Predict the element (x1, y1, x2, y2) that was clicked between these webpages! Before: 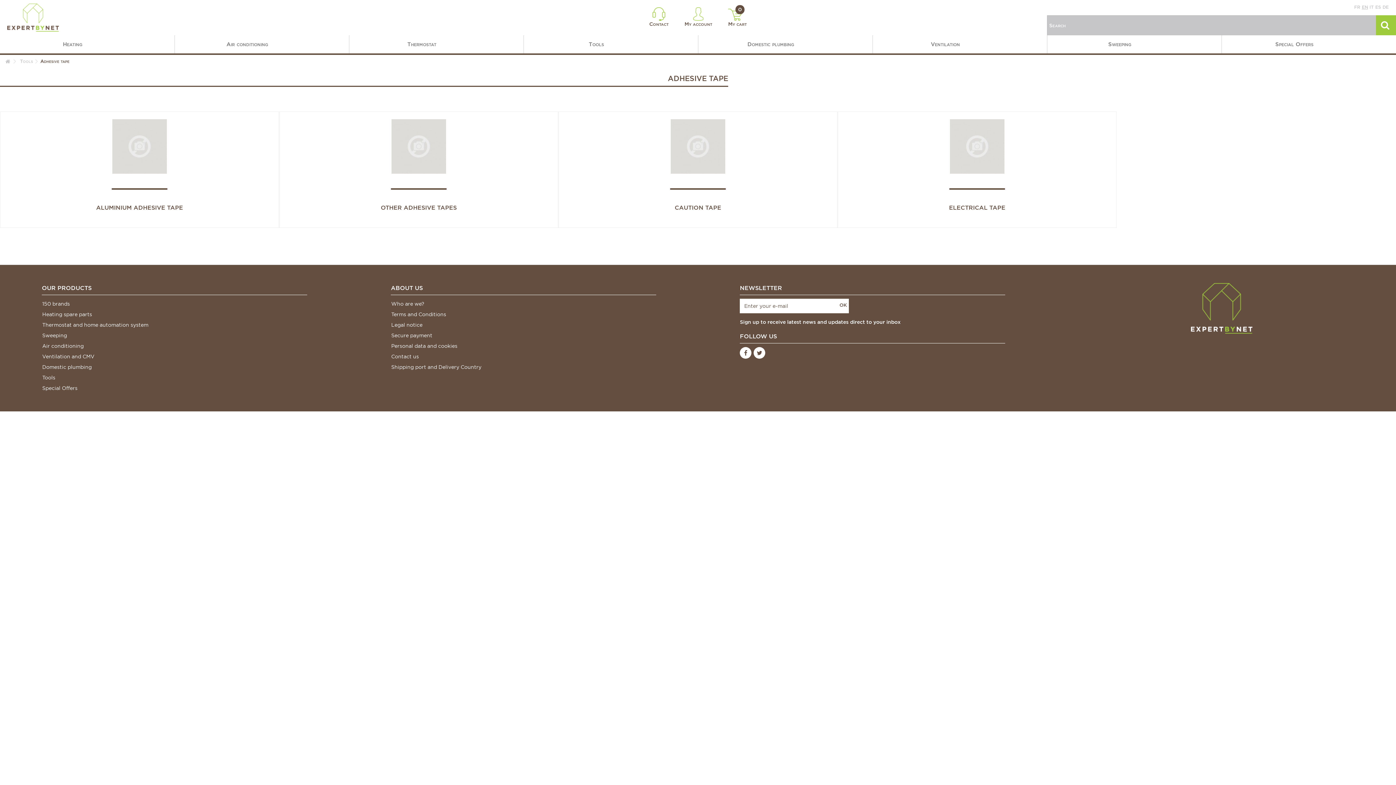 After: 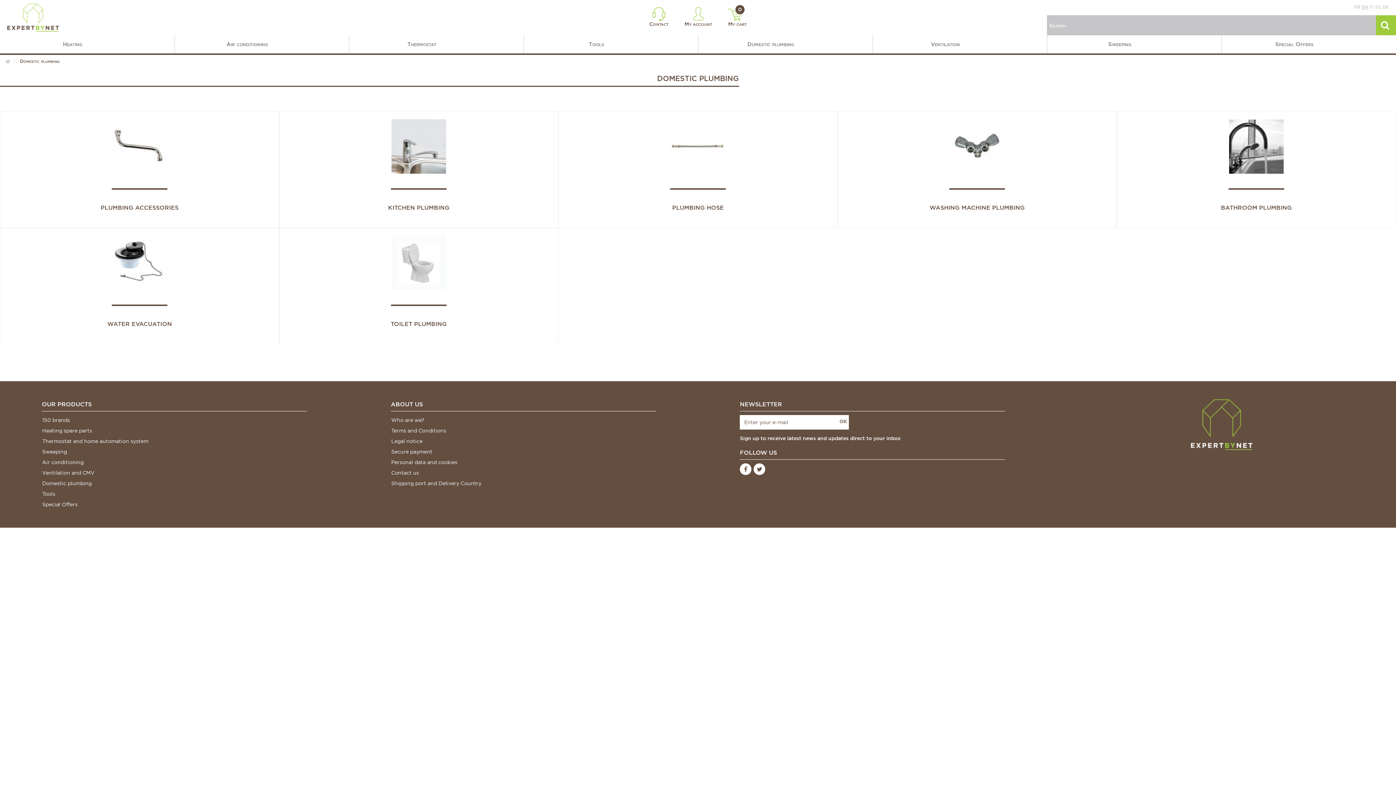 Action: label: Domestic plumbing bbox: (42, 364, 307, 370)